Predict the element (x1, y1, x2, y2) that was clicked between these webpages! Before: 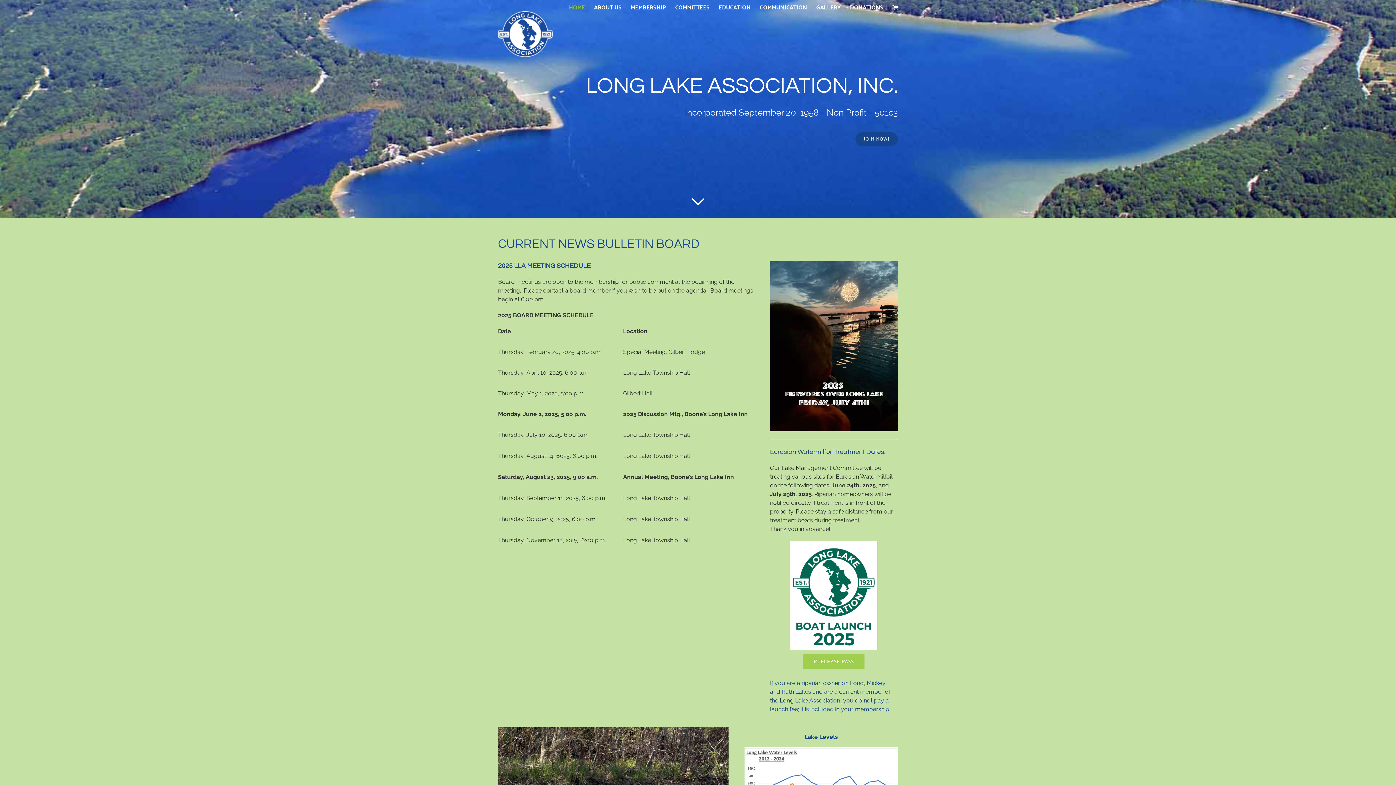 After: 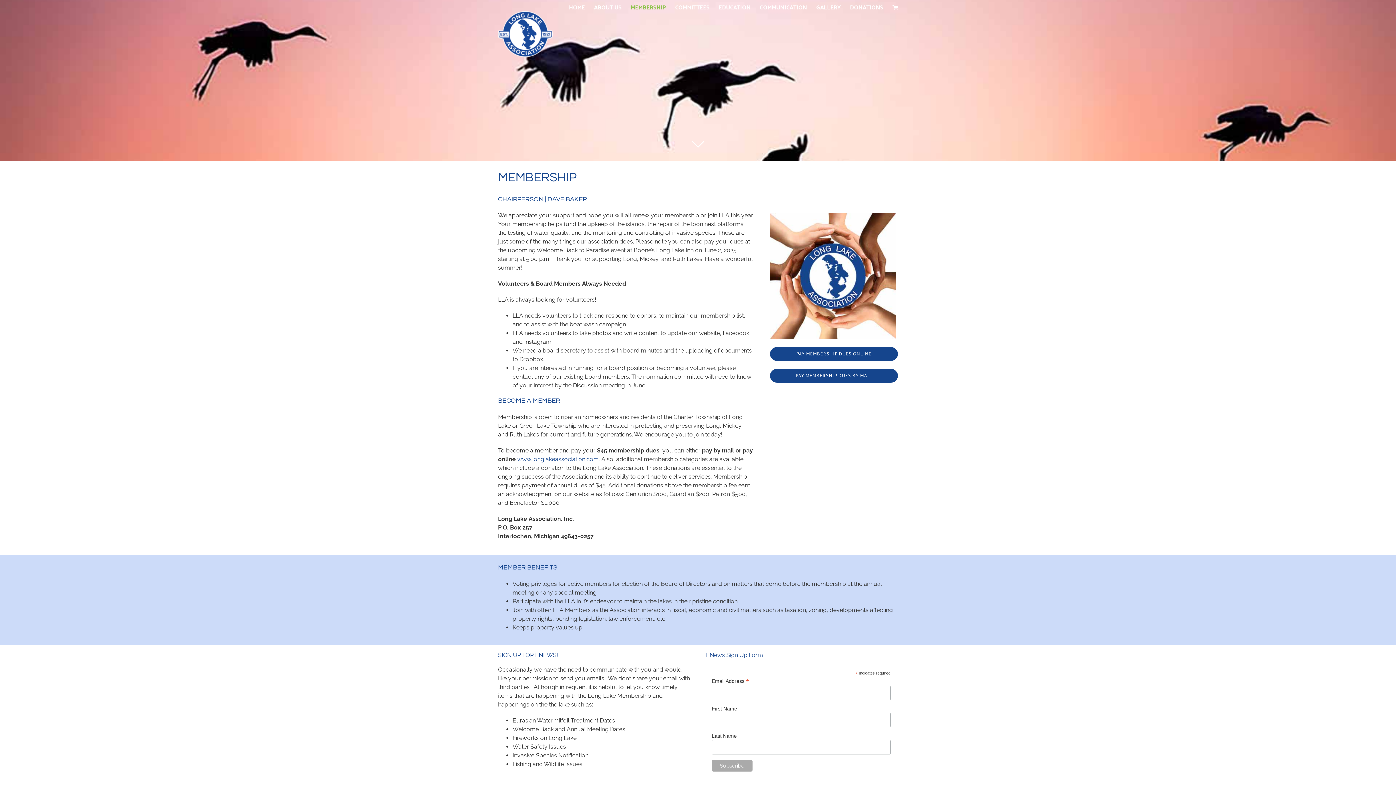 Action: label: JOIN NOW! bbox: (855, 132, 898, 146)